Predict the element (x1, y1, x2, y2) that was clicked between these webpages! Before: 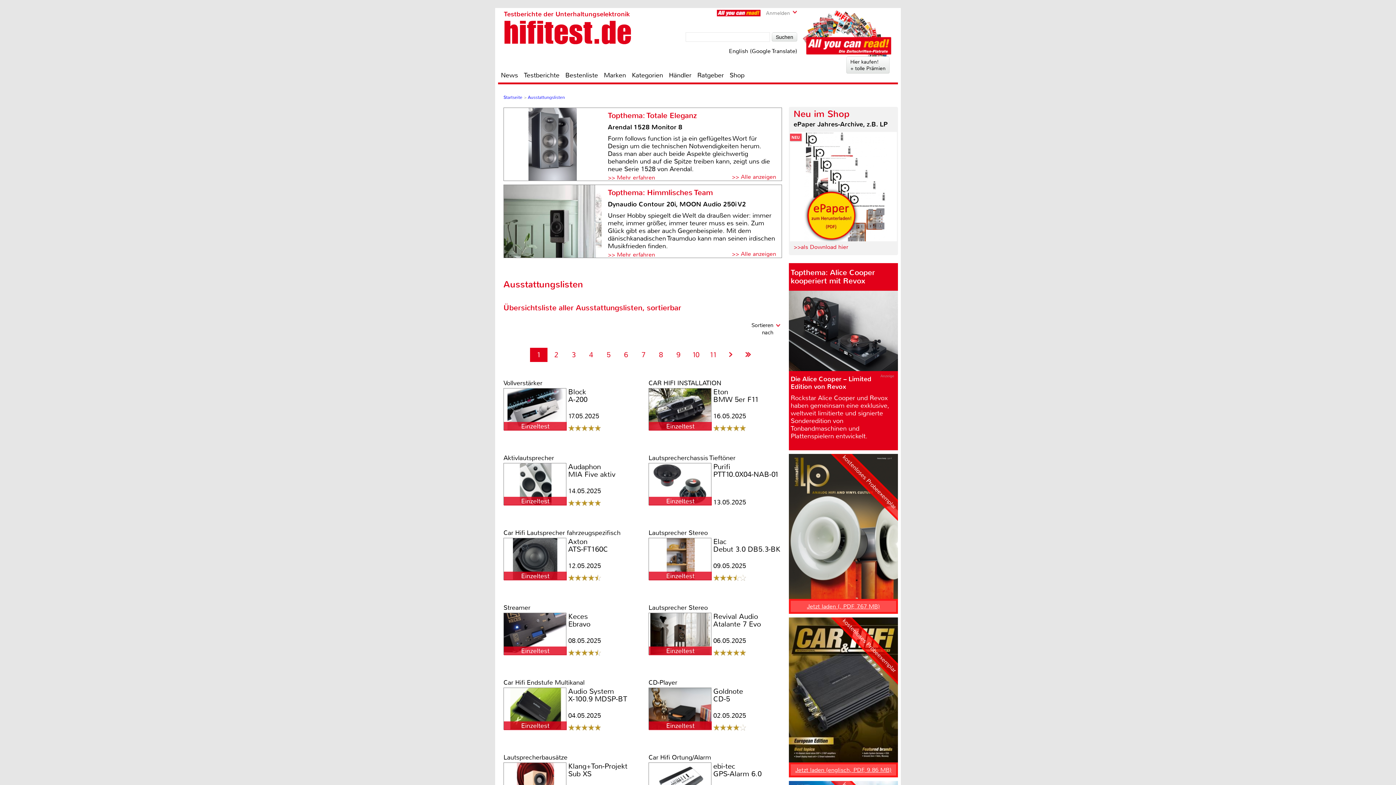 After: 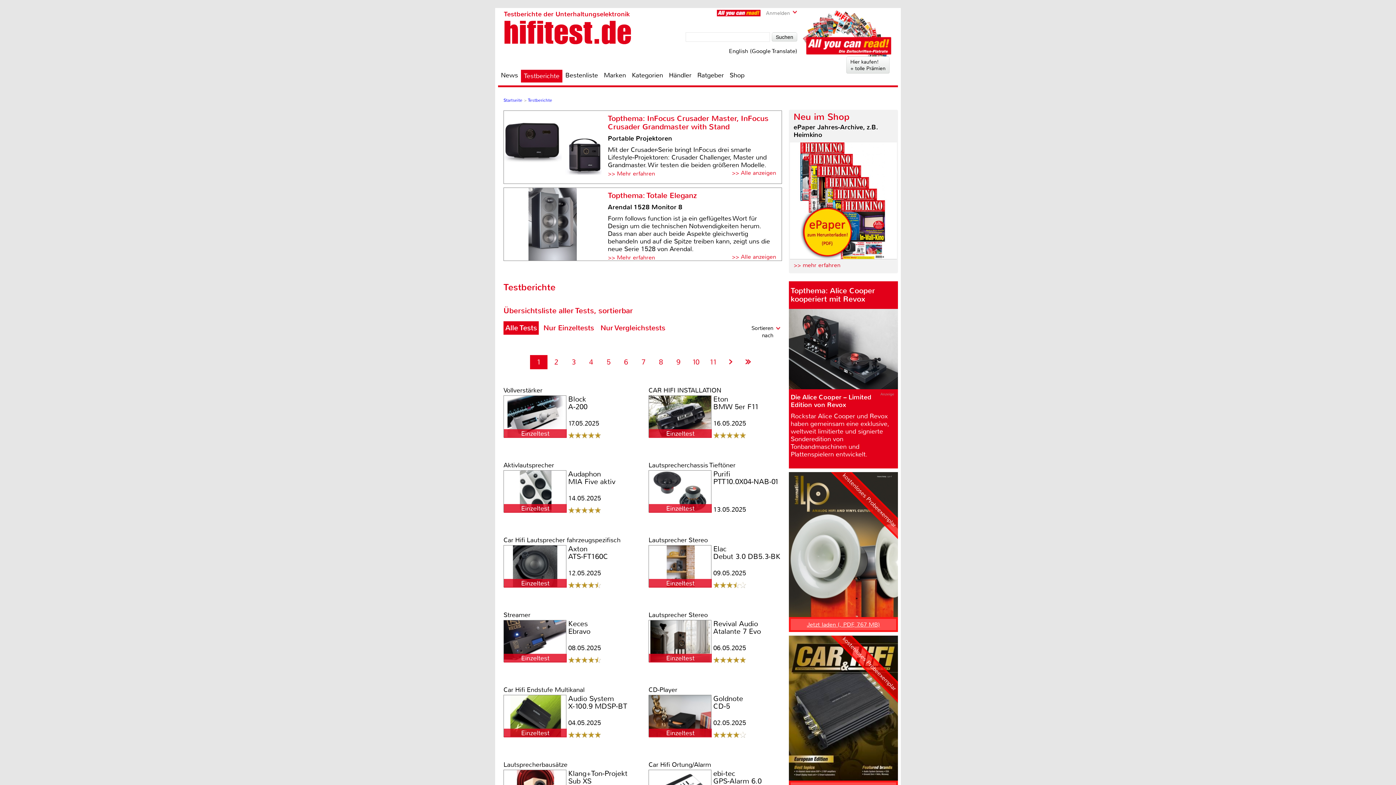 Action: label: Testberichte bbox: (521, 70, 562, 79)